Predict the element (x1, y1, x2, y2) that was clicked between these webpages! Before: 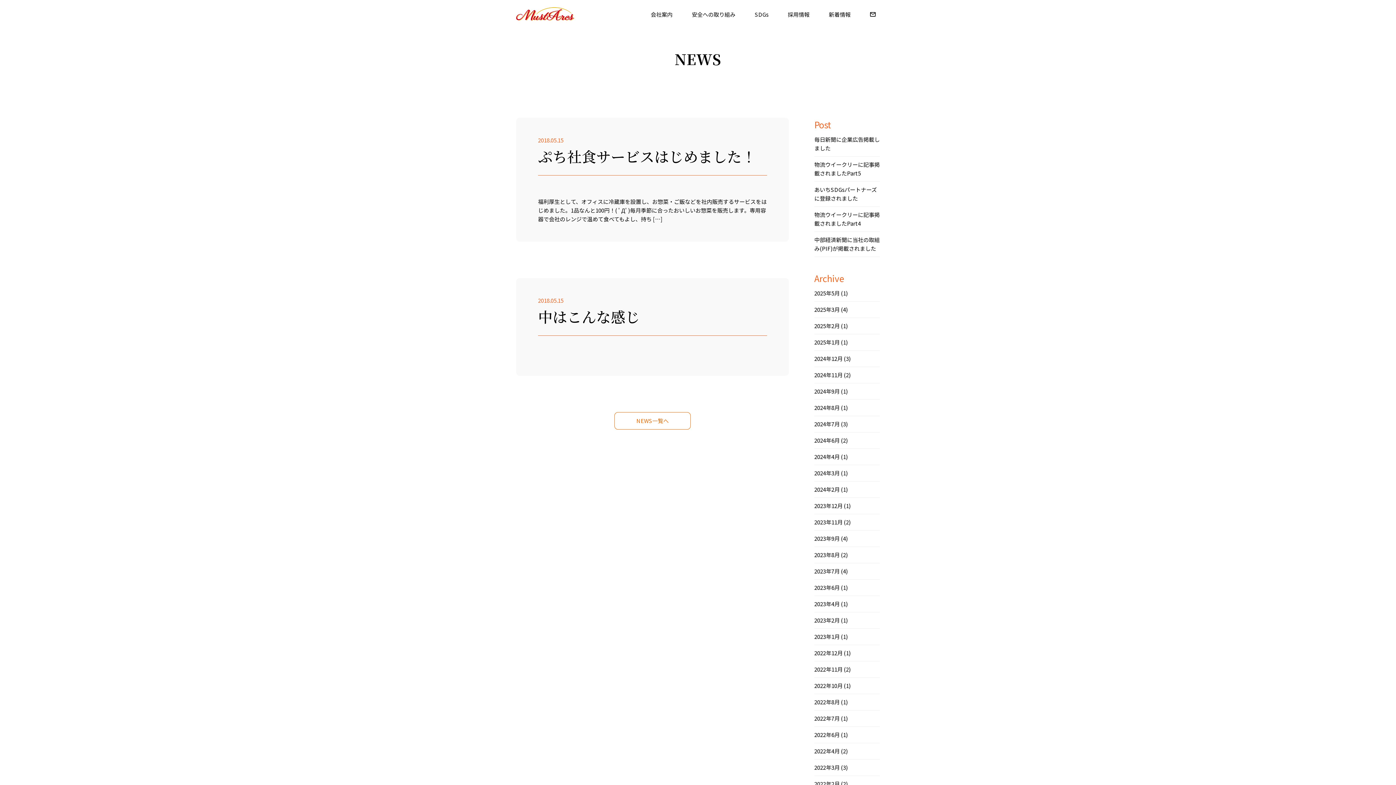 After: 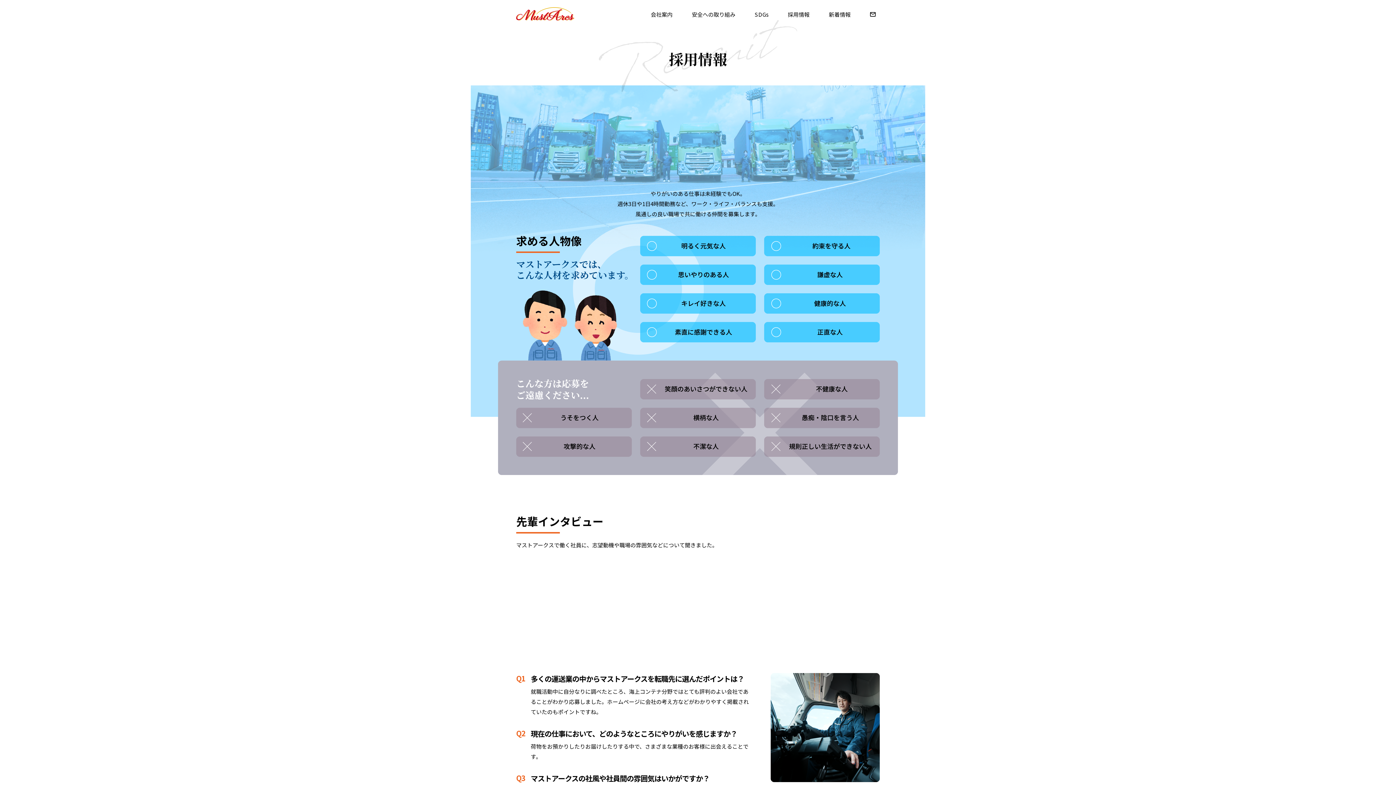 Action: label: 採用情報 bbox: (788, 10, 809, 18)